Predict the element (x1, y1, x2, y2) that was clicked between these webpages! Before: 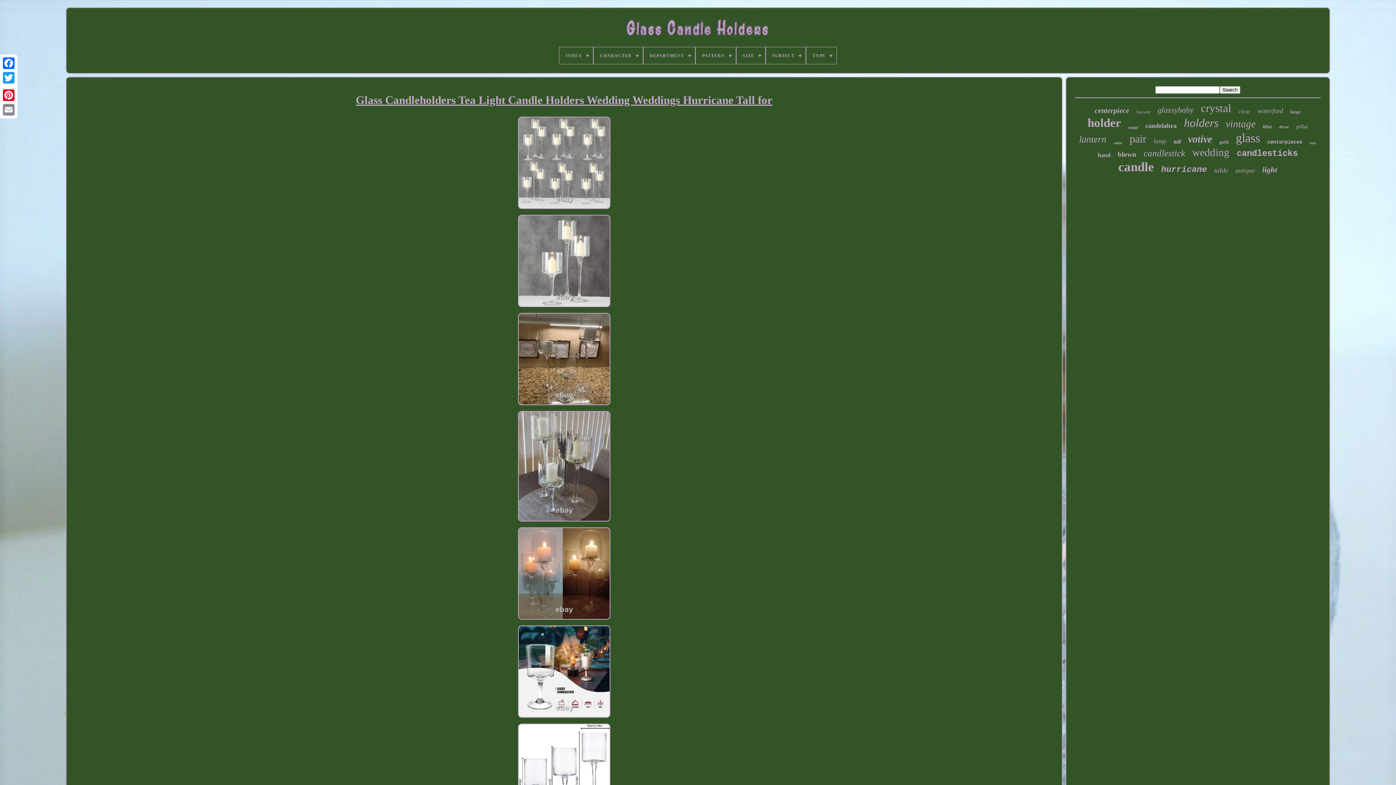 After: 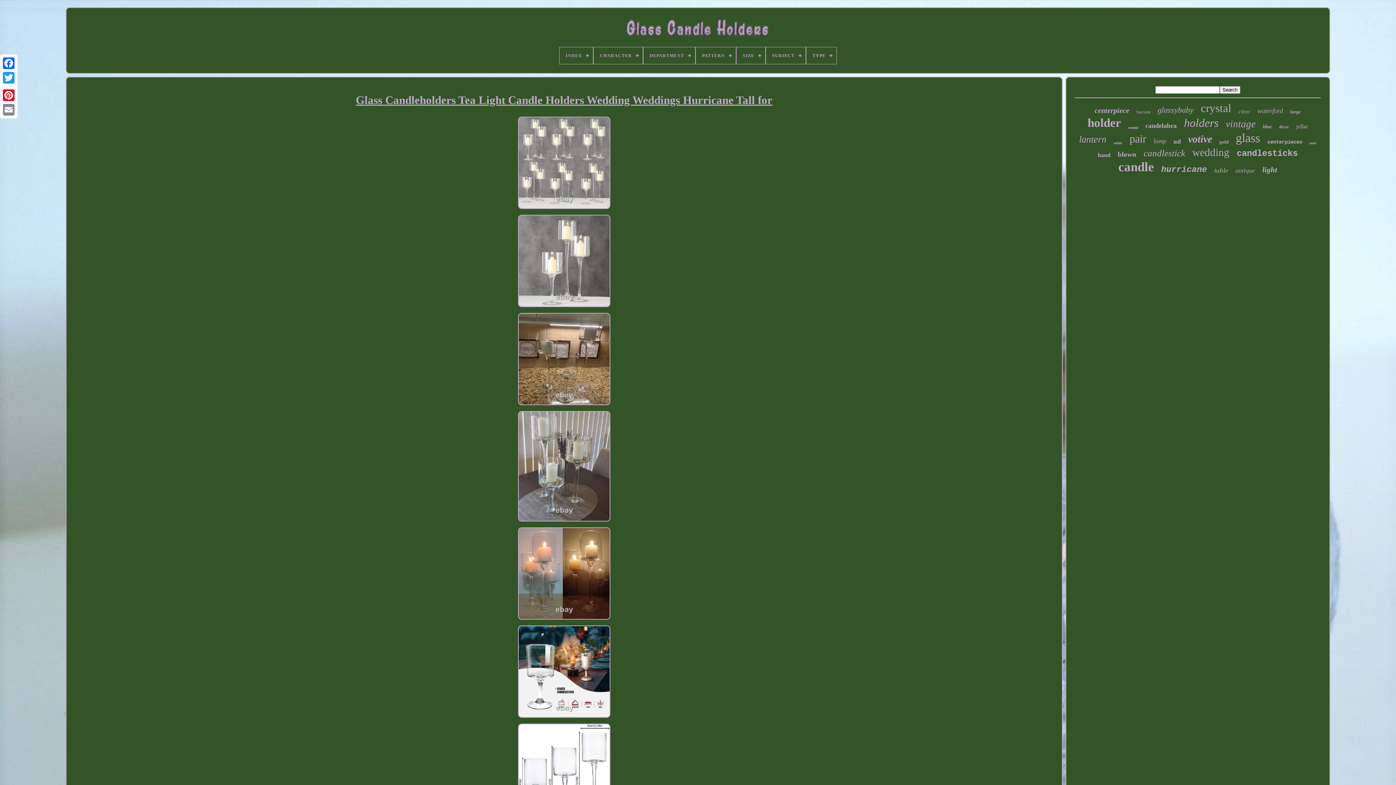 Action: bbox: (515, 617, 612, 623)